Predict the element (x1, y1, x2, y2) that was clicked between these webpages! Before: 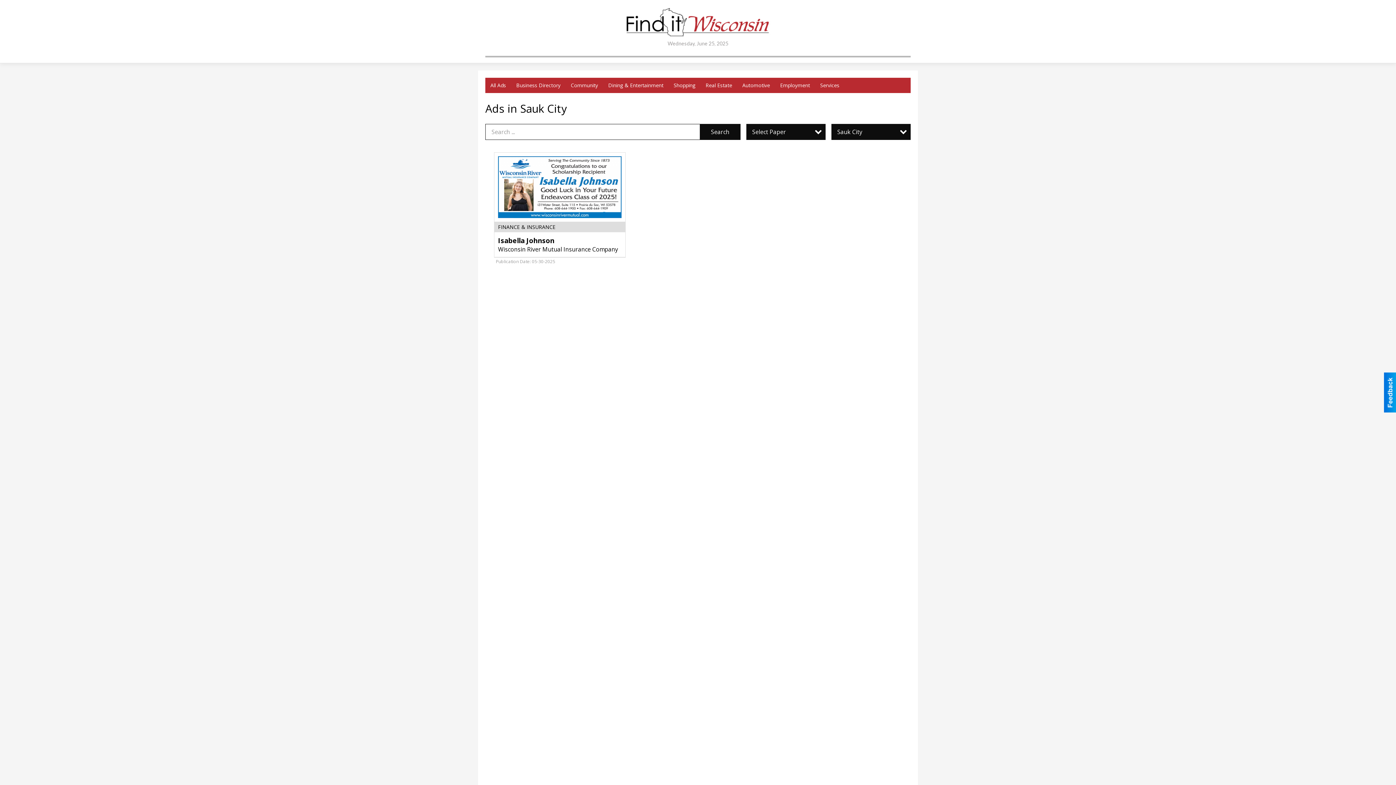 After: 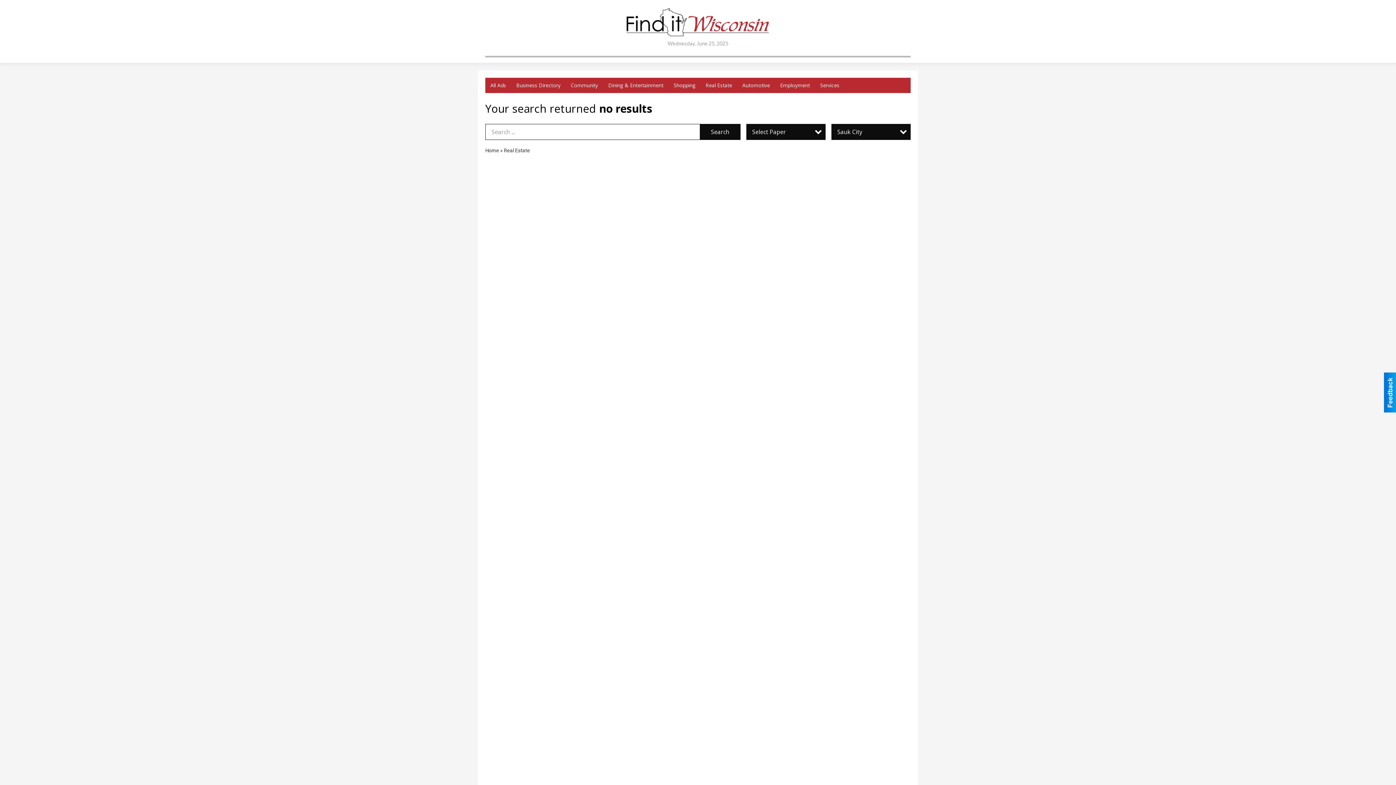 Action: bbox: (700, 77, 737, 93) label: Real Estate